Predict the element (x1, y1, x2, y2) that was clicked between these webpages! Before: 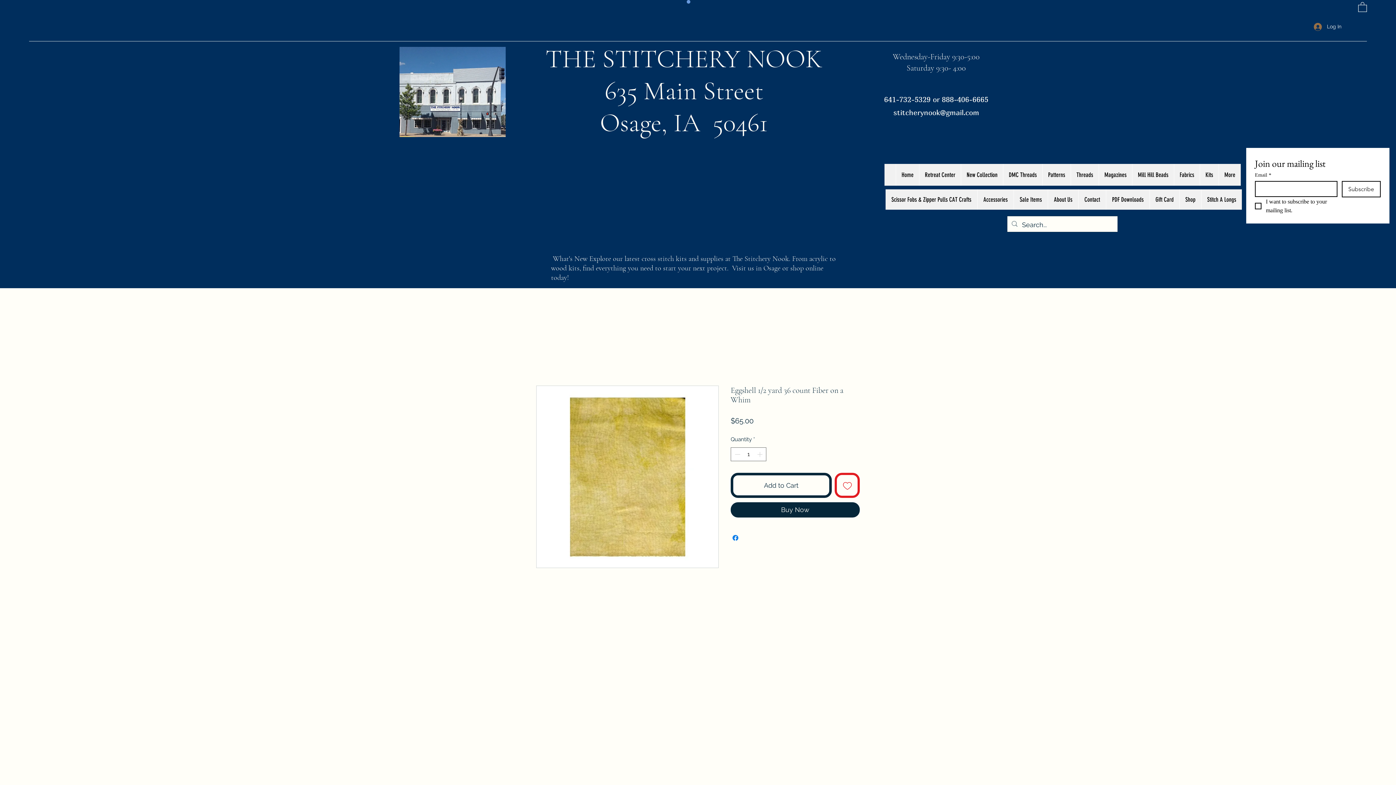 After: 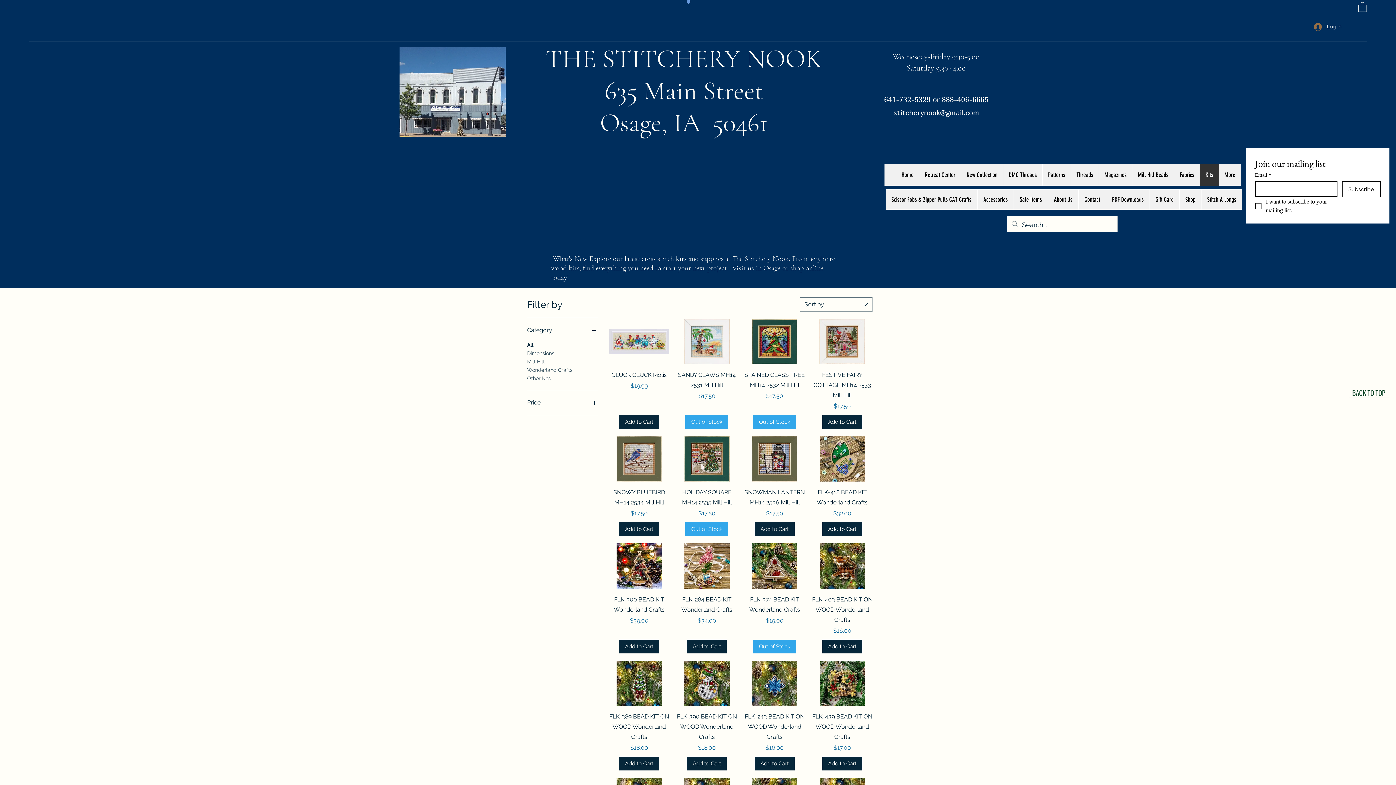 Action: label: Kits bbox: (1200, 163, 1218, 185)